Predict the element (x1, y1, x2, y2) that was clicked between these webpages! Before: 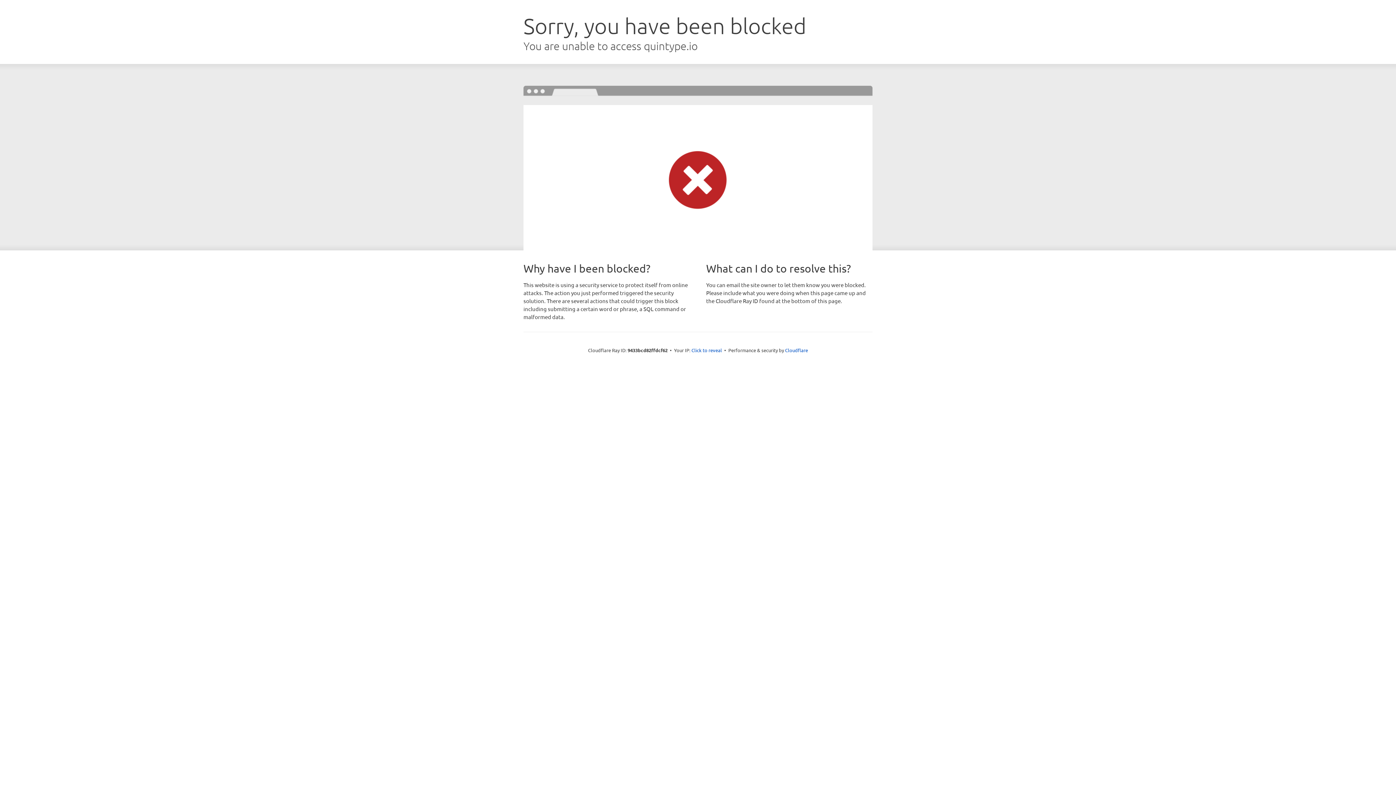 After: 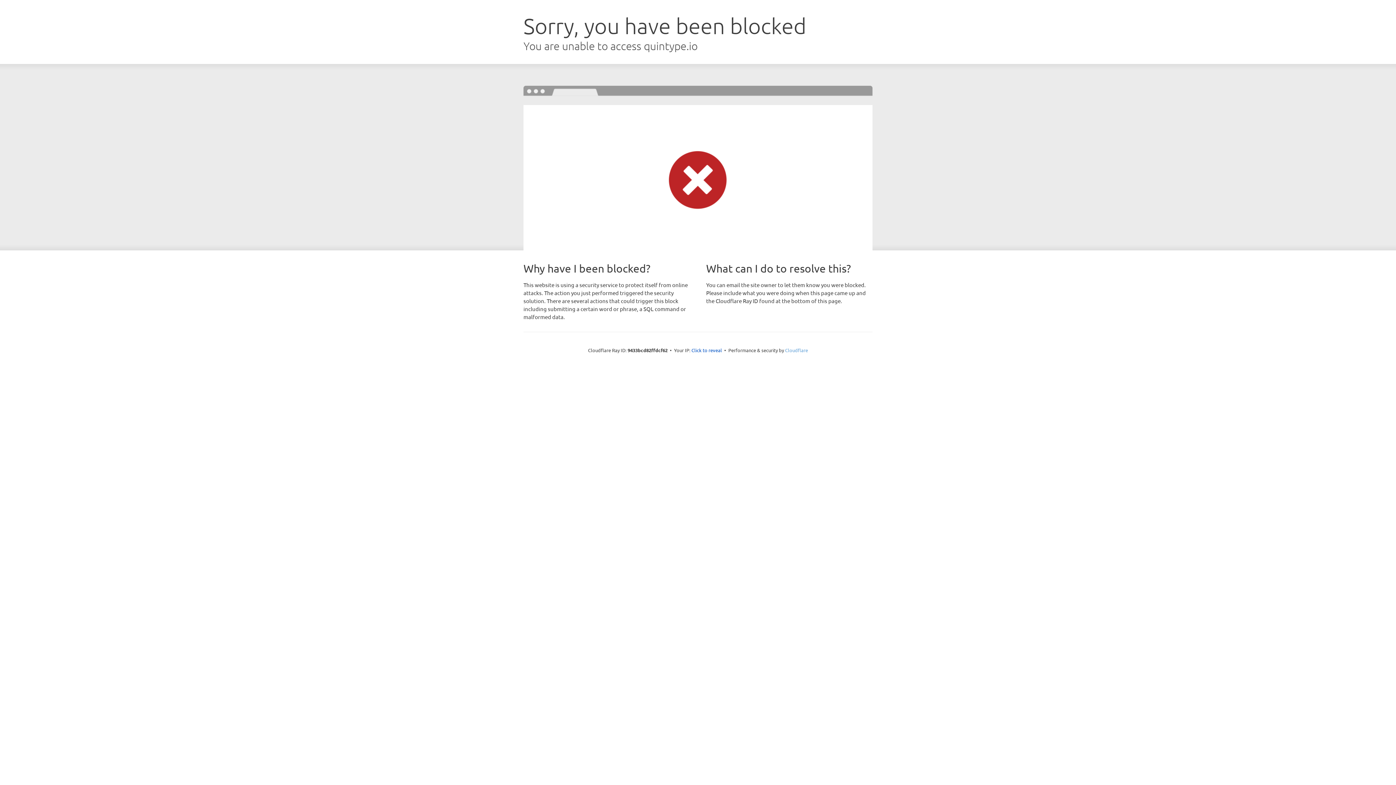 Action: label: Cloudflare bbox: (785, 347, 808, 353)